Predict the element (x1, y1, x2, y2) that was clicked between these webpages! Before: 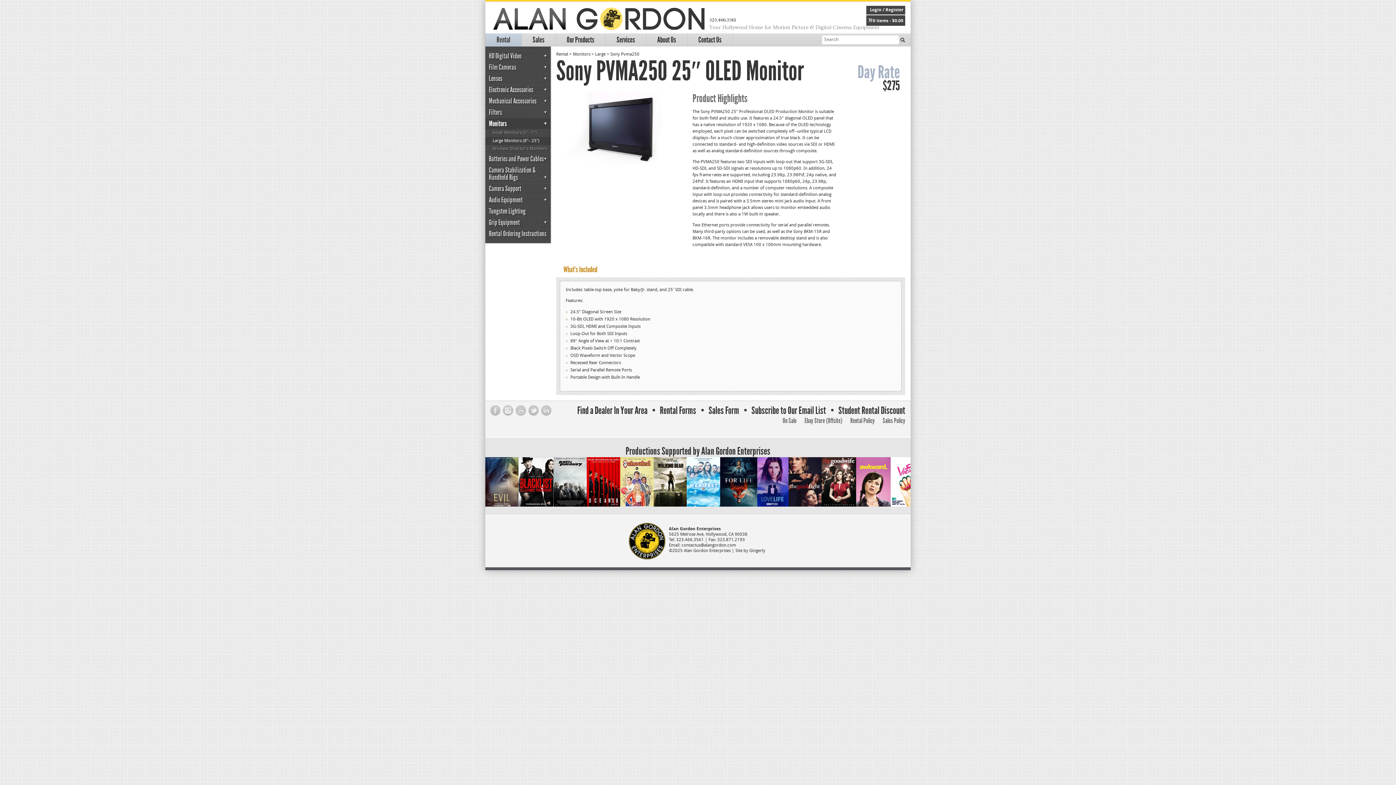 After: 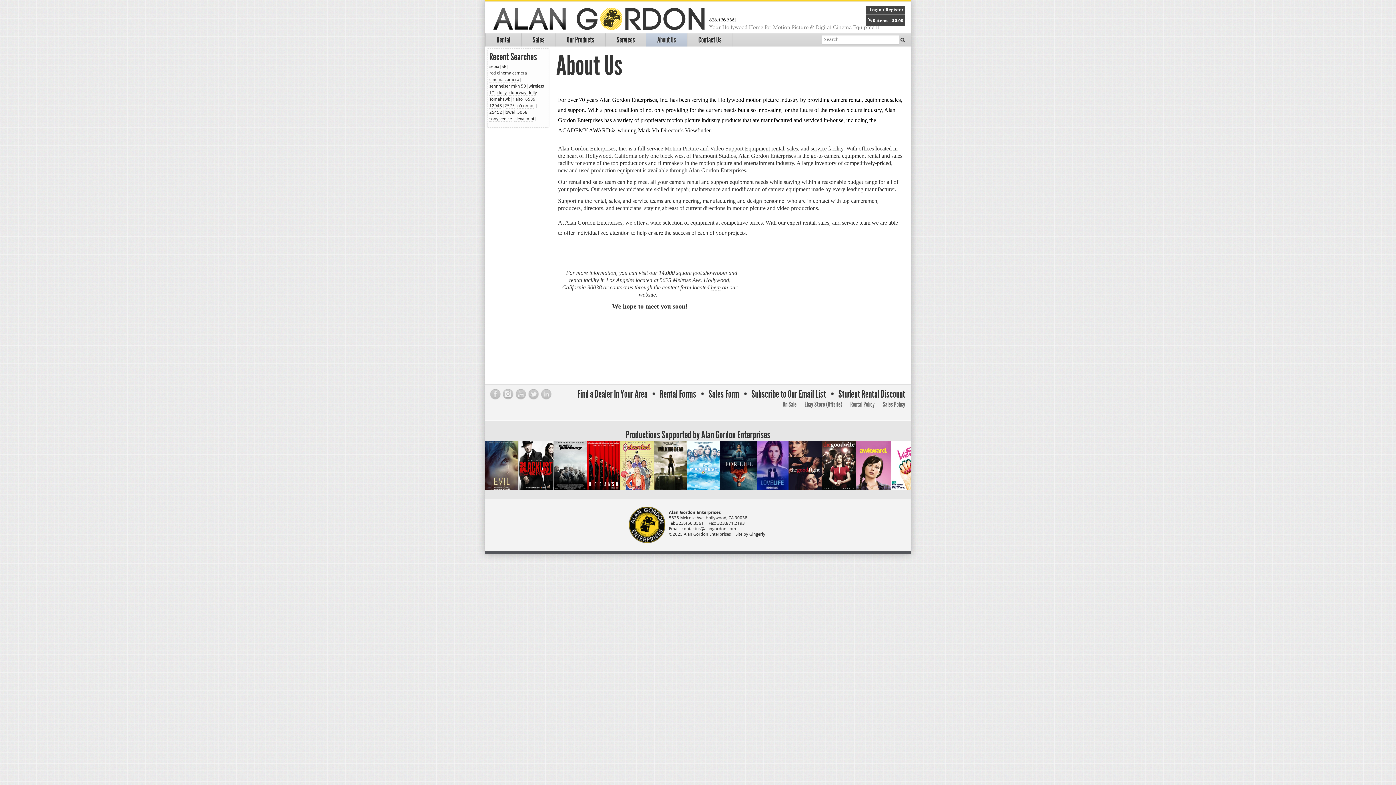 Action: label: About Us bbox: (646, 33, 687, 46)